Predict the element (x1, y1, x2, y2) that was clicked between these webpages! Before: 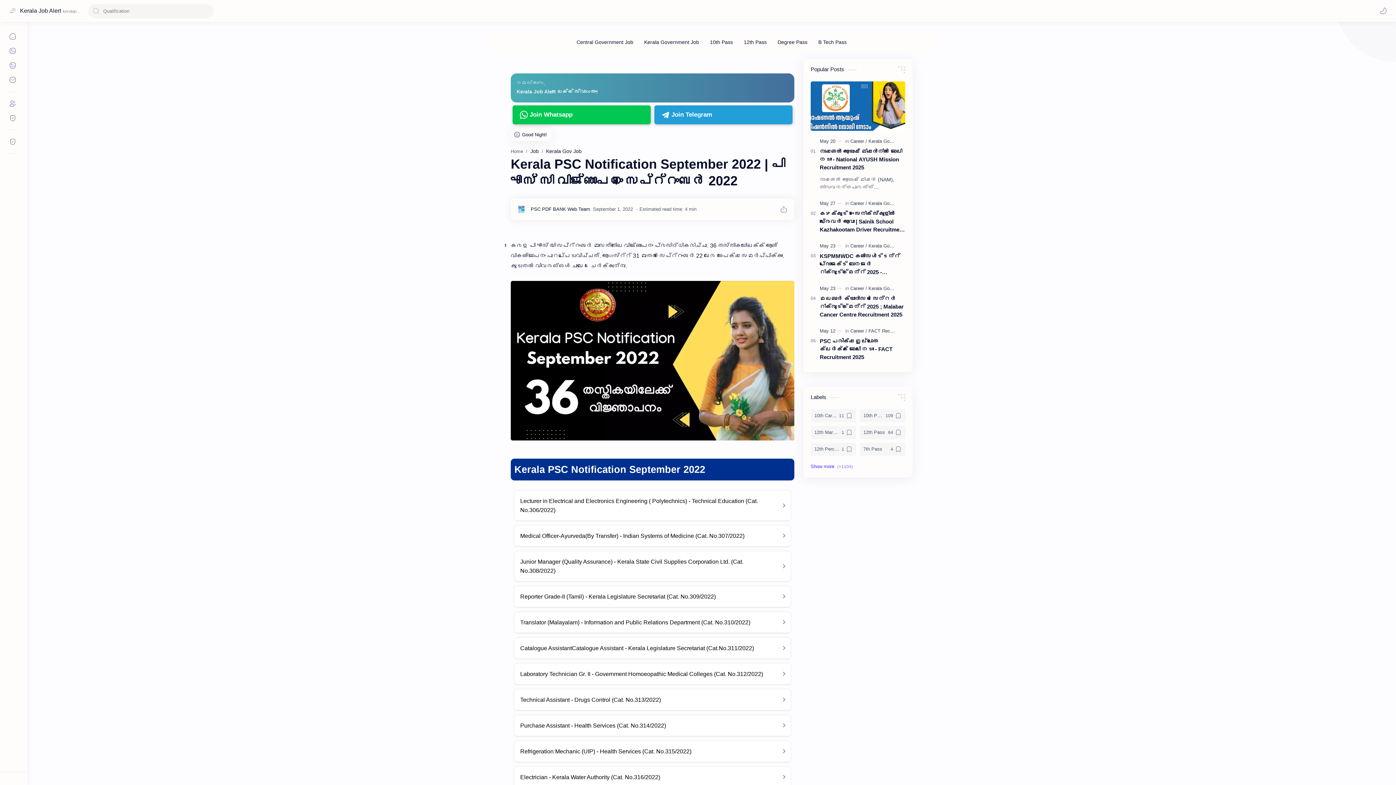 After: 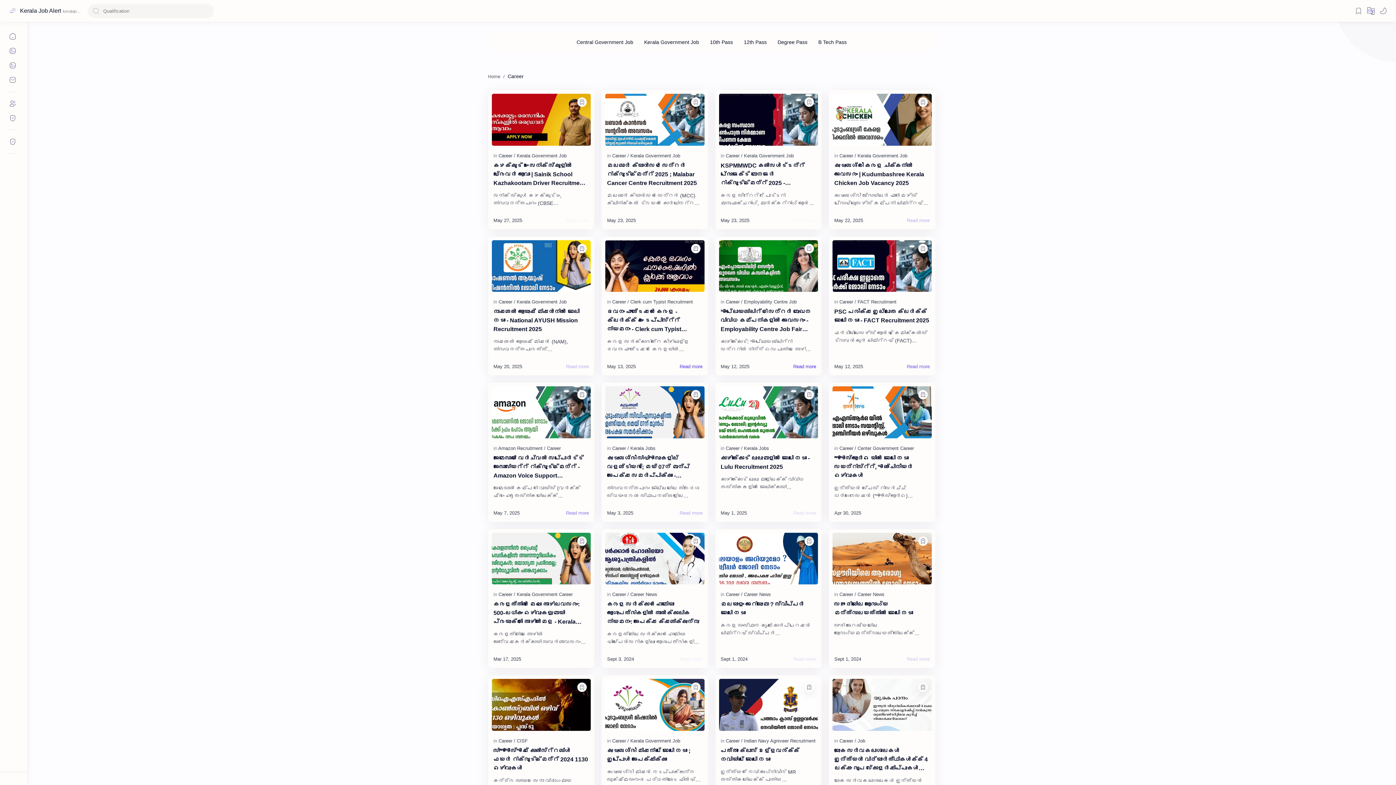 Action: bbox: (850, 280, 867, 297) label: Career